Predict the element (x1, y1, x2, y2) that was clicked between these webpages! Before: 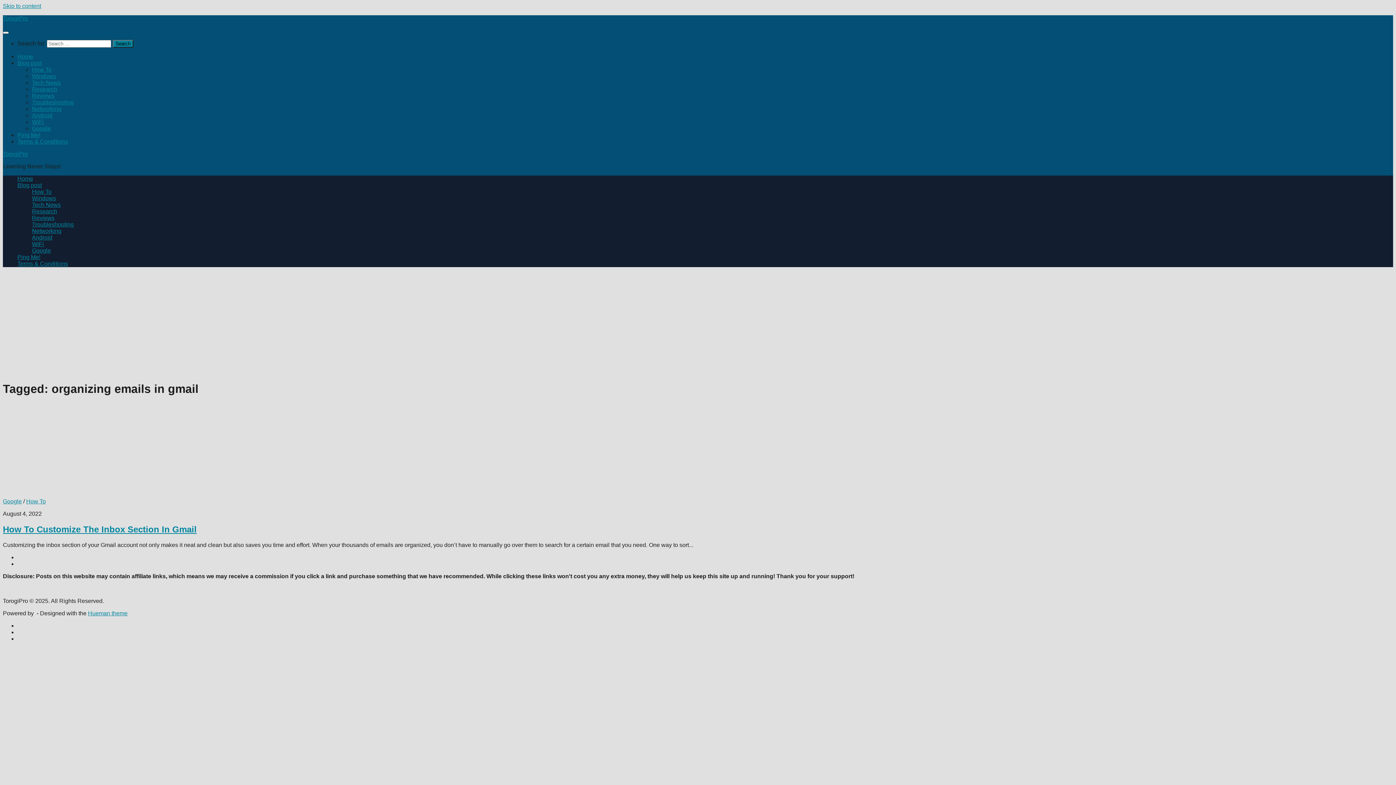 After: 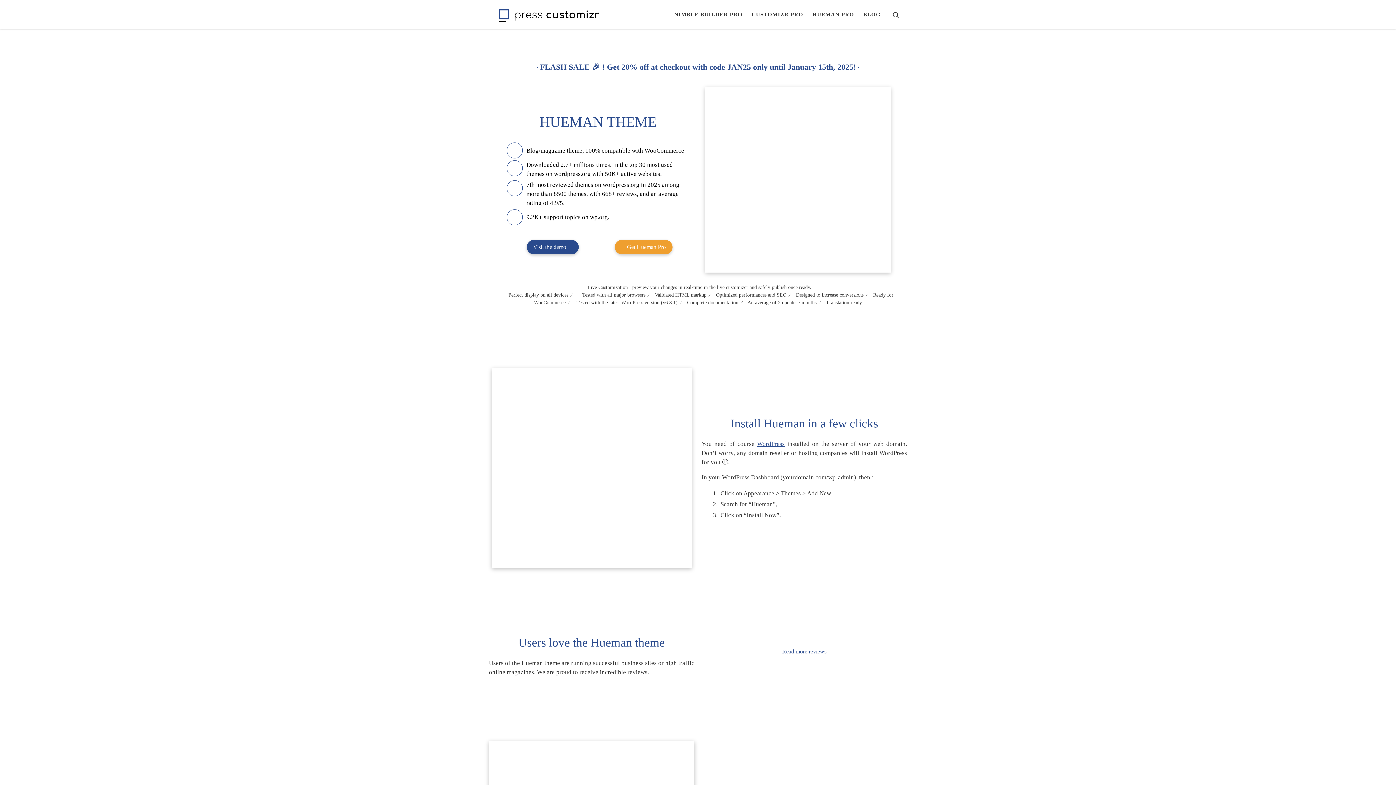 Action: label: Hueman theme bbox: (88, 610, 127, 616)